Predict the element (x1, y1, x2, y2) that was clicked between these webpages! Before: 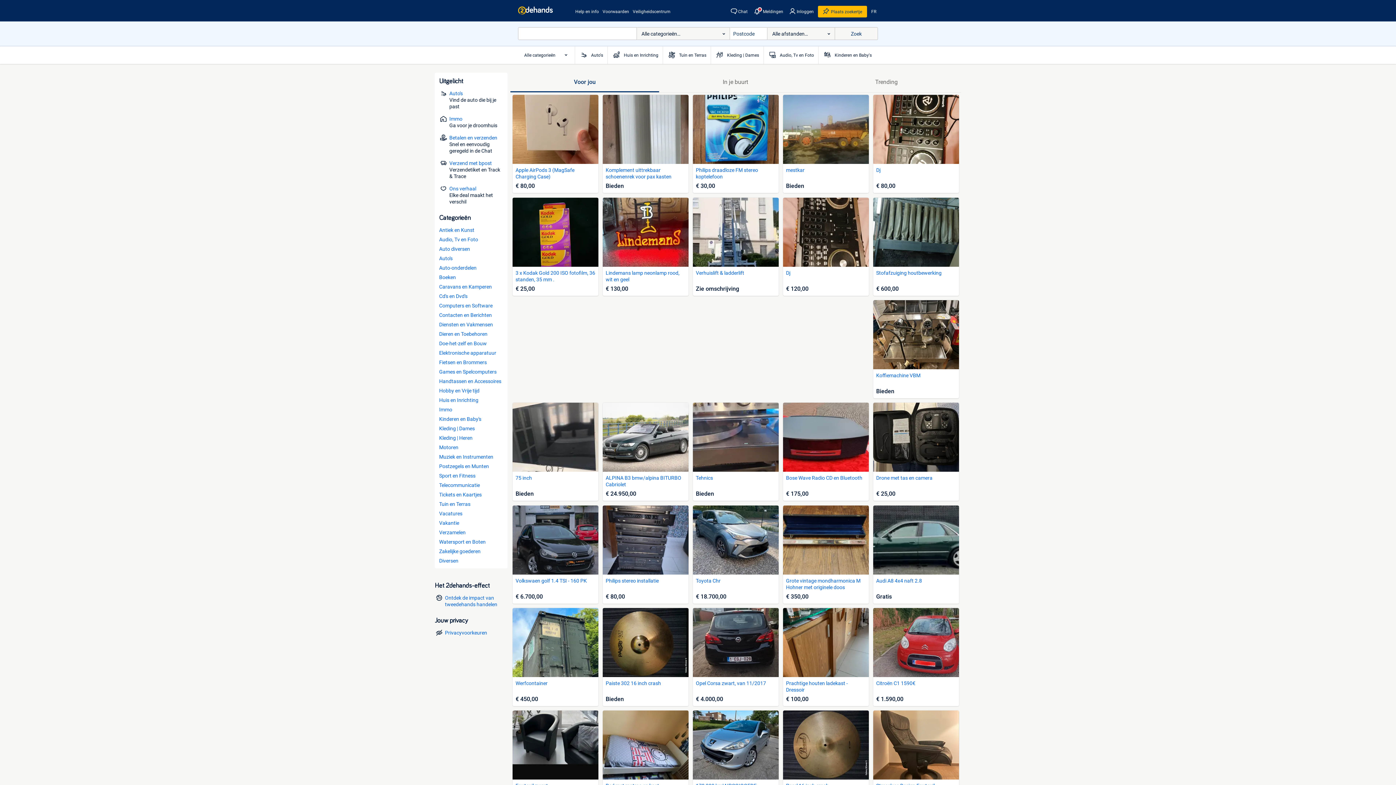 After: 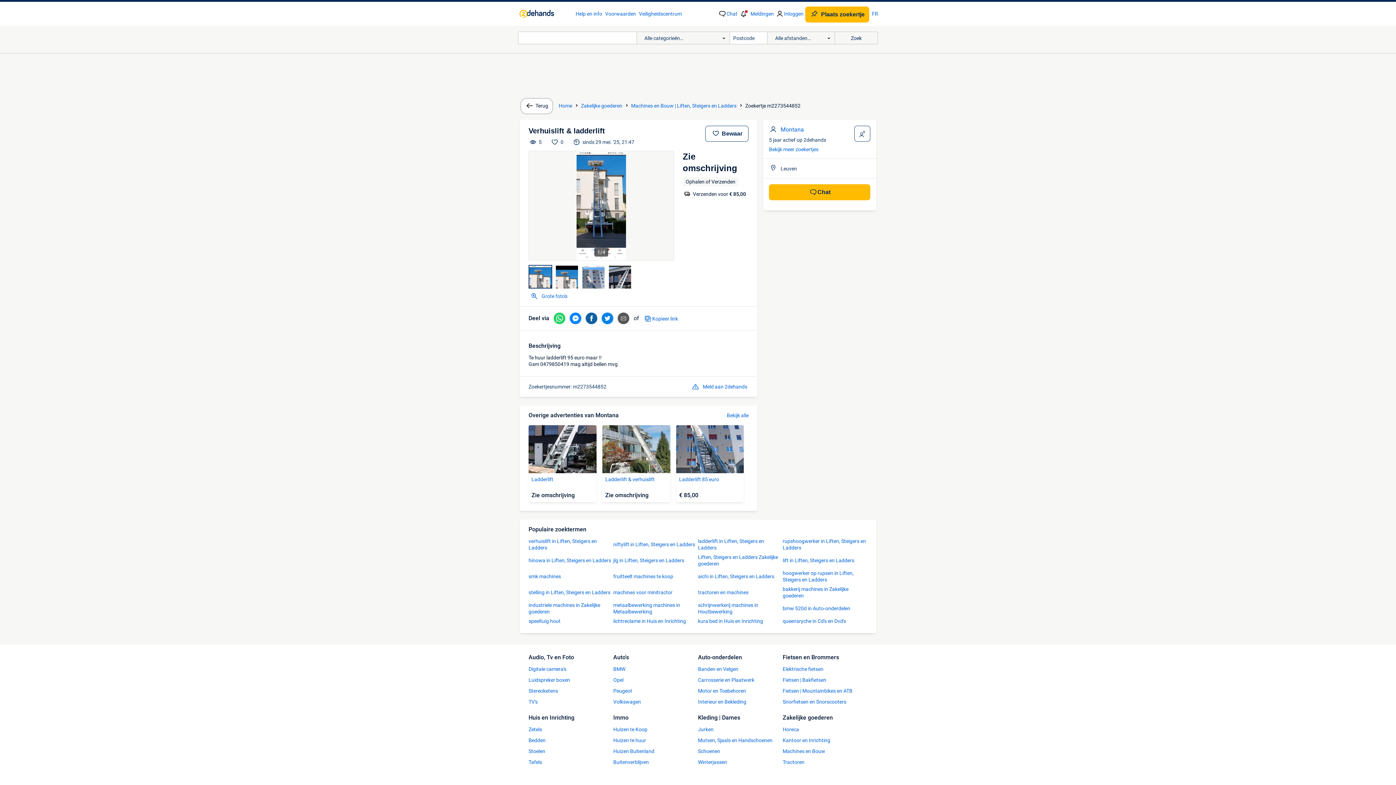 Action: label: Verhuislift & ladderlift
Zie omschrijving bbox: (693, 197, 778, 295)